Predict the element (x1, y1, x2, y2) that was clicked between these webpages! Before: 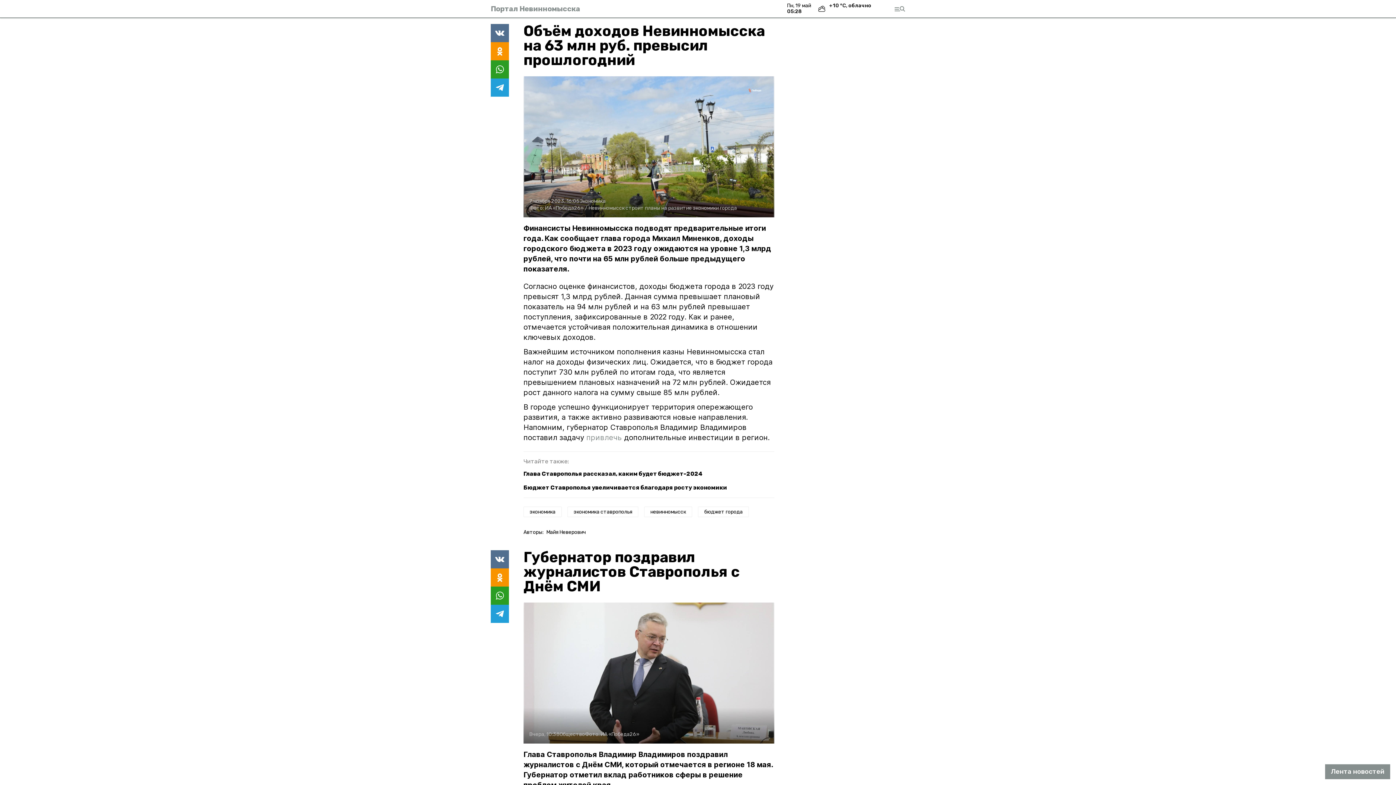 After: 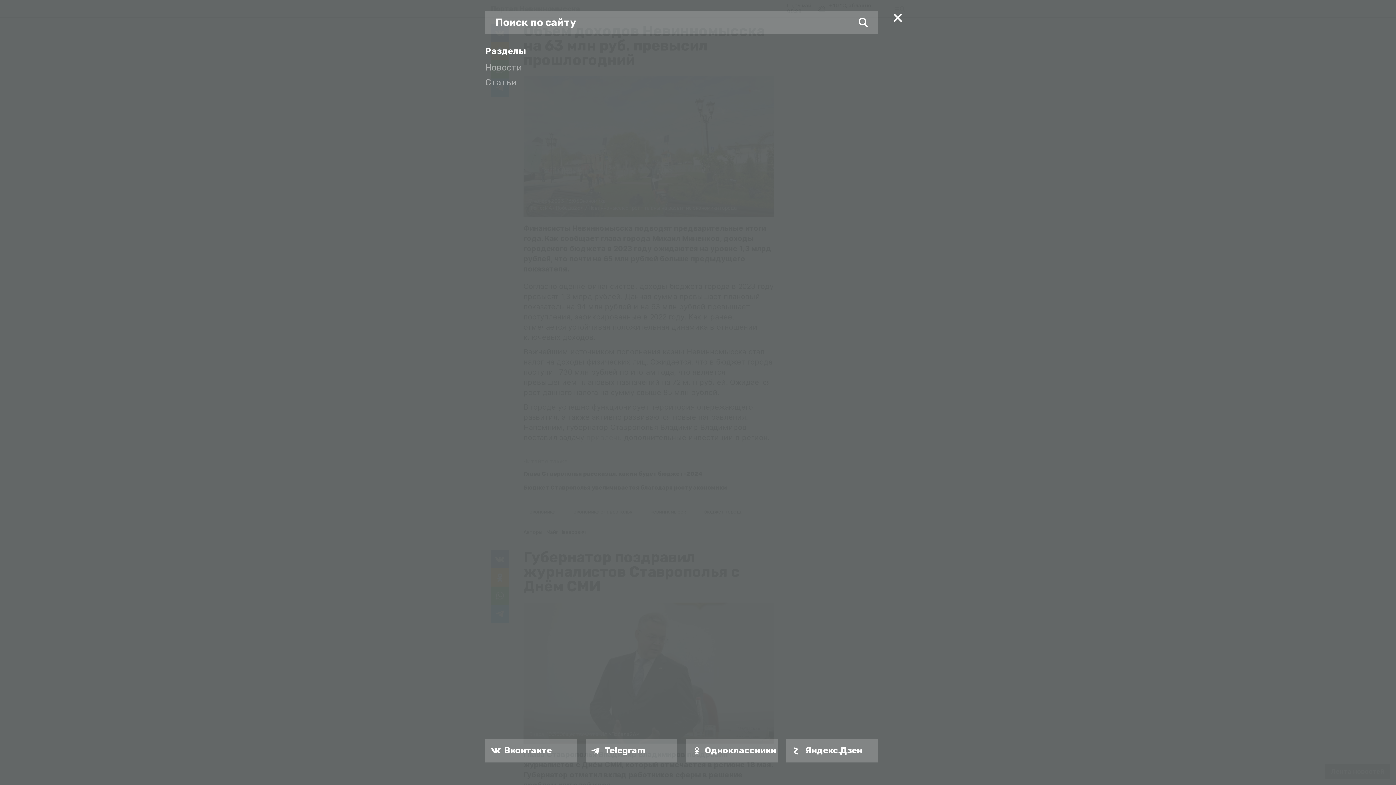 Action: bbox: (894, 6, 905, 11)